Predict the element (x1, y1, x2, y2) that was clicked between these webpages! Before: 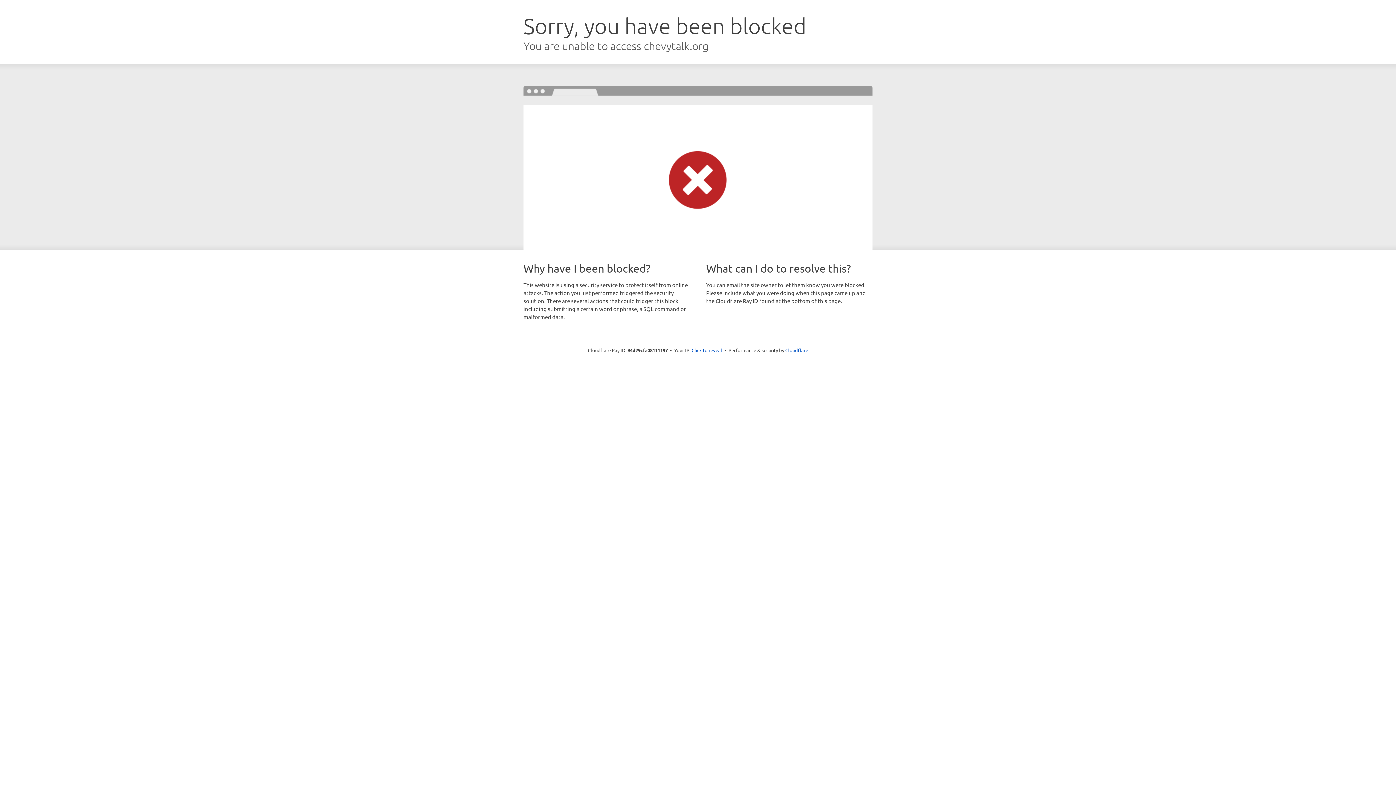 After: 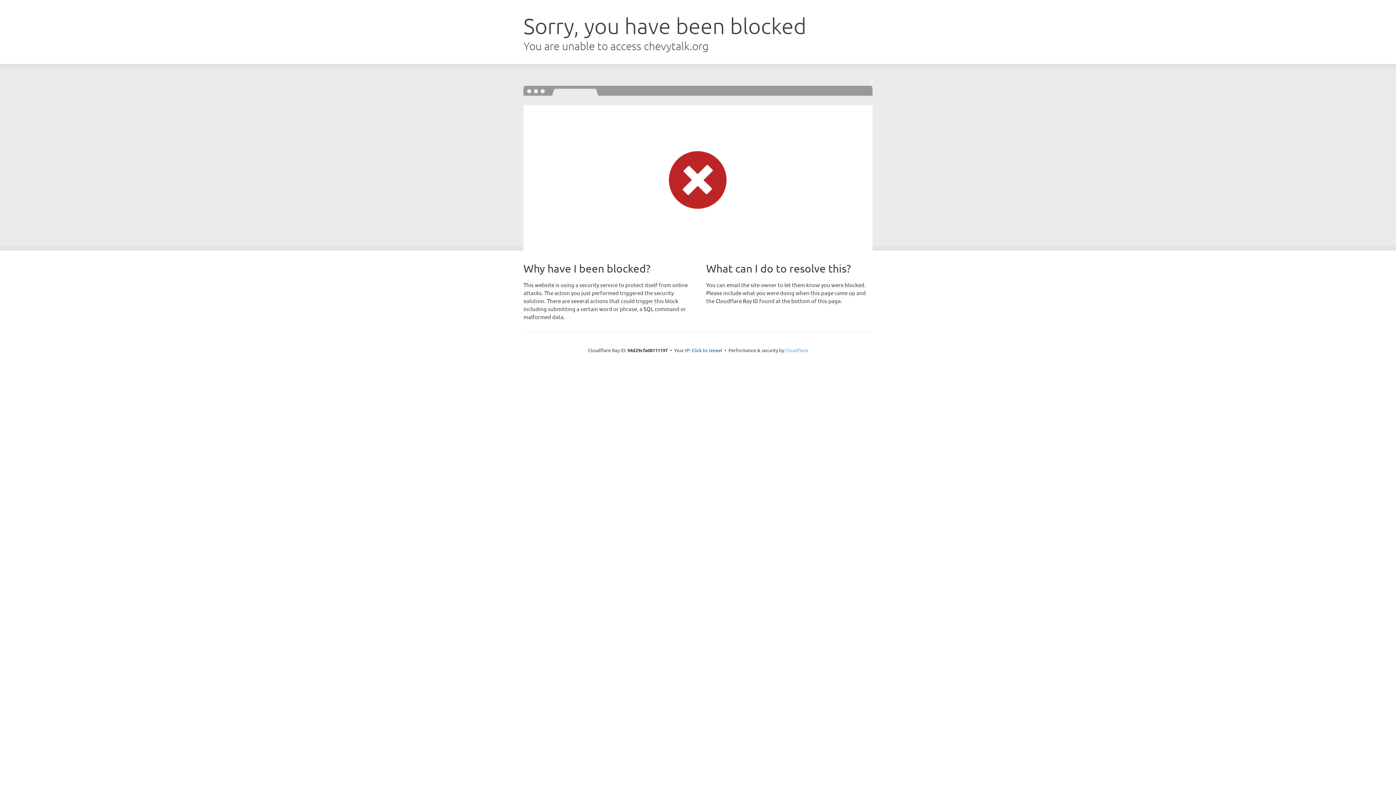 Action: bbox: (785, 347, 808, 353) label: Cloudflare